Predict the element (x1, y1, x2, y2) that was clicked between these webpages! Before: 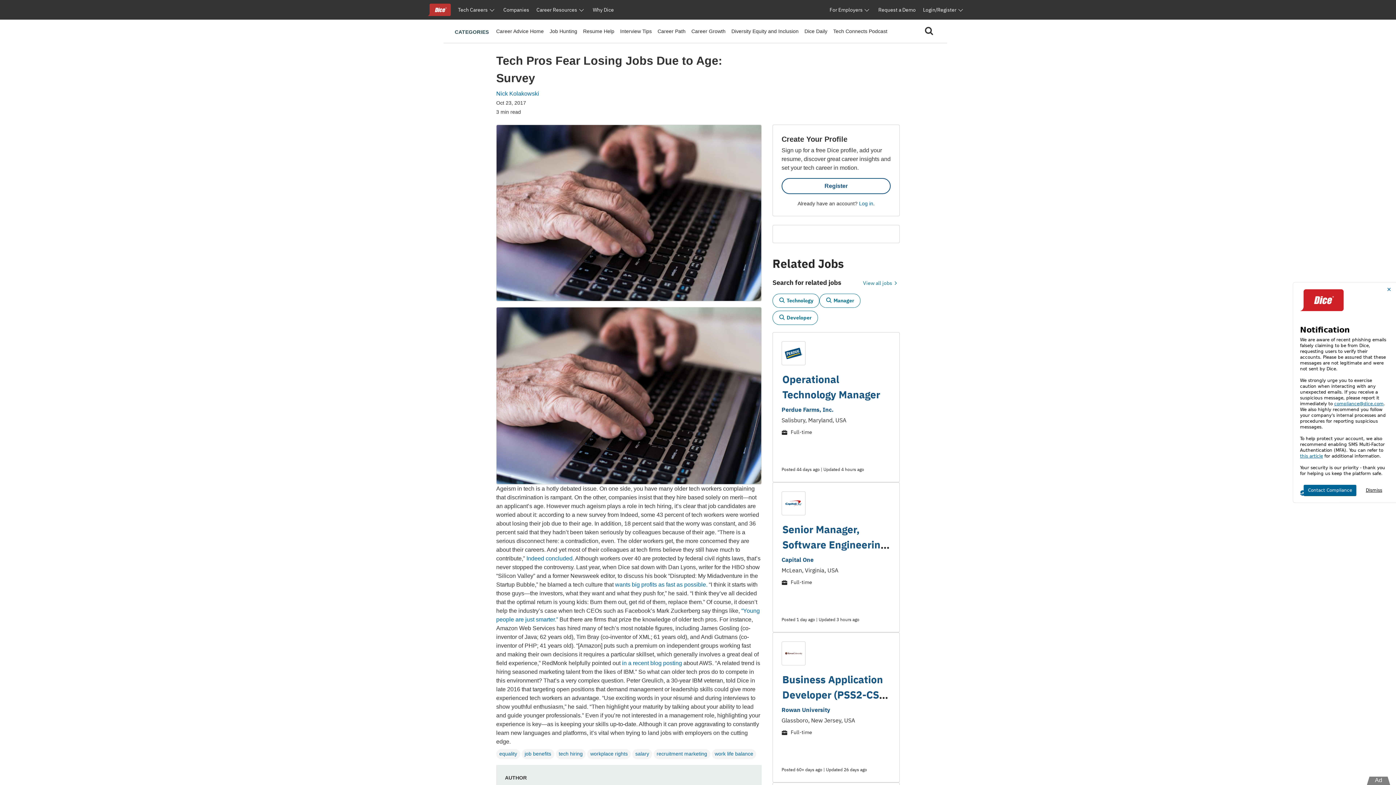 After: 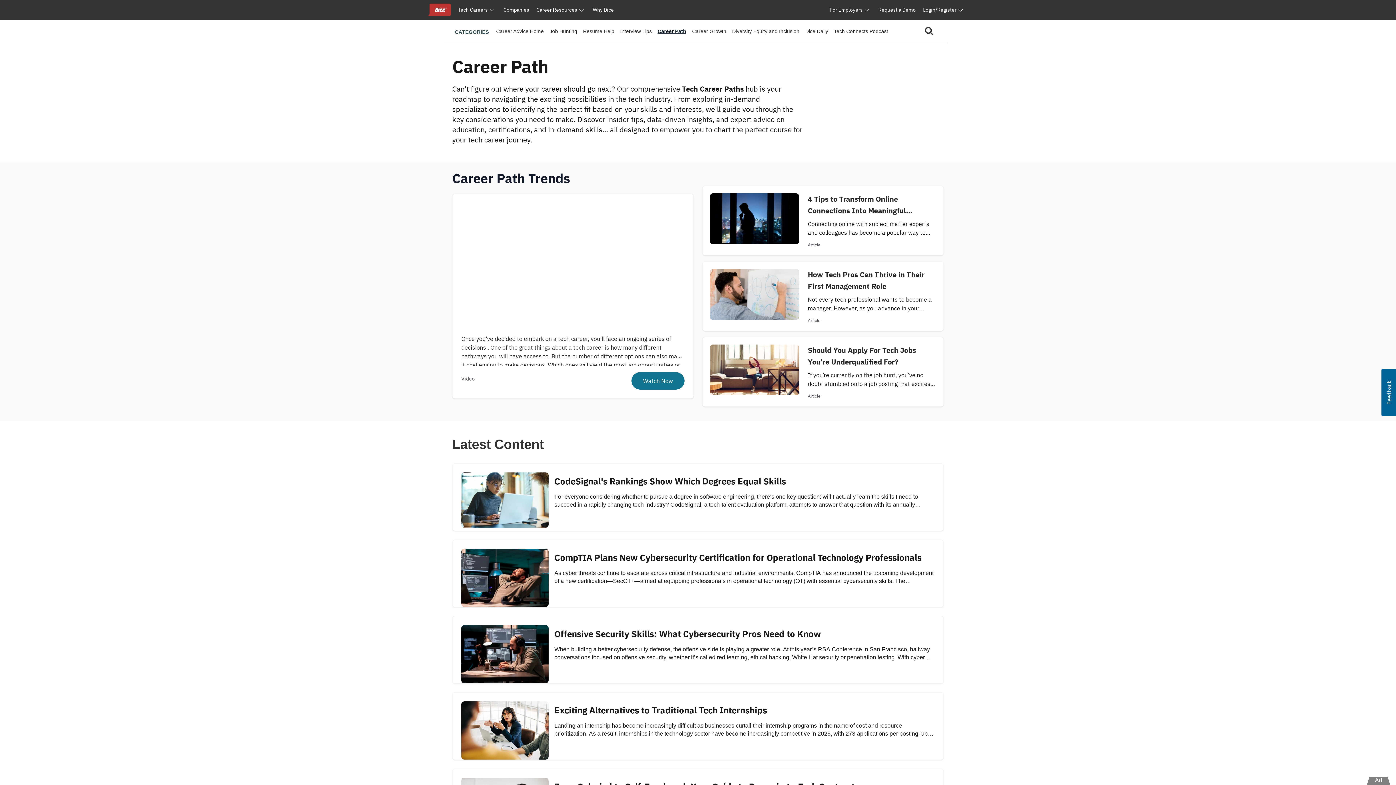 Action: label: Career Path bbox: (657, 28, 685, 34)